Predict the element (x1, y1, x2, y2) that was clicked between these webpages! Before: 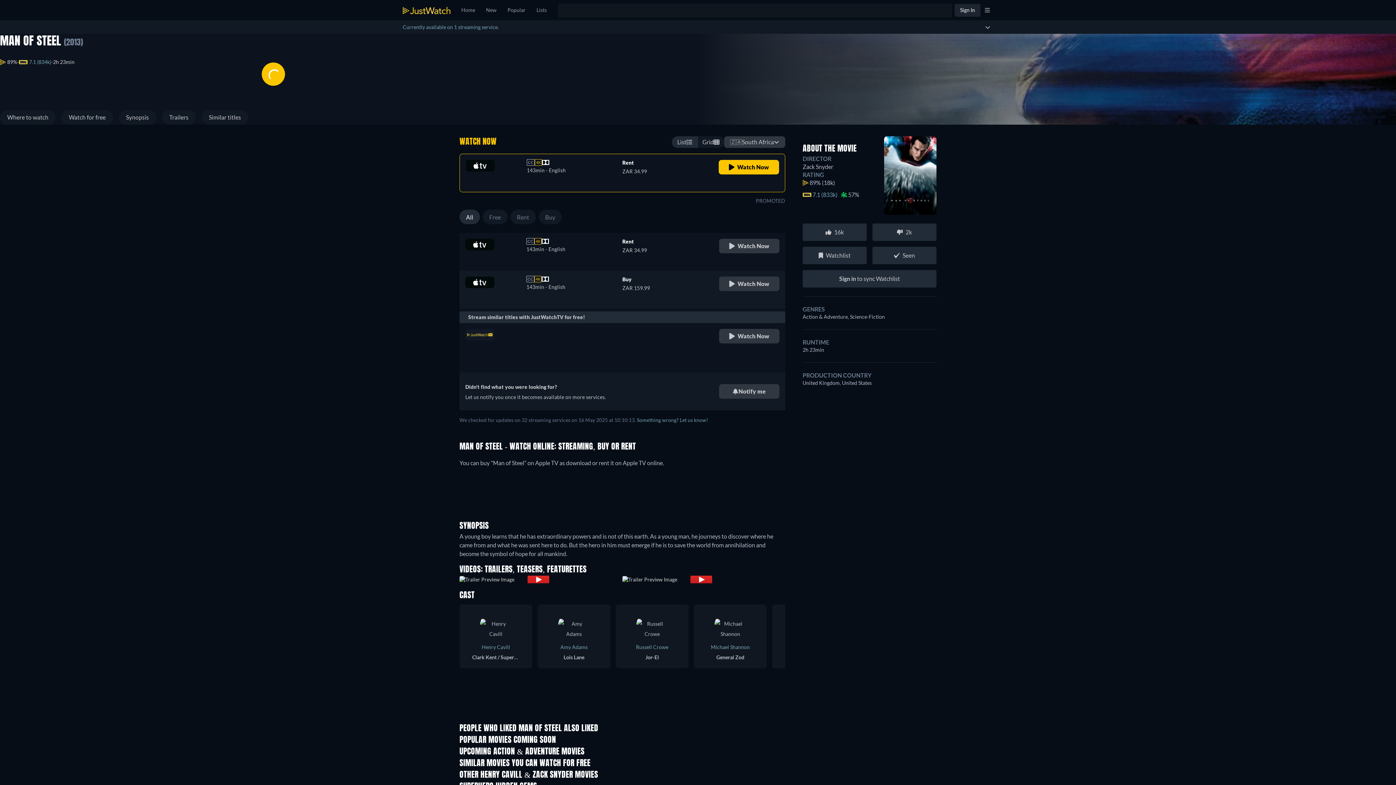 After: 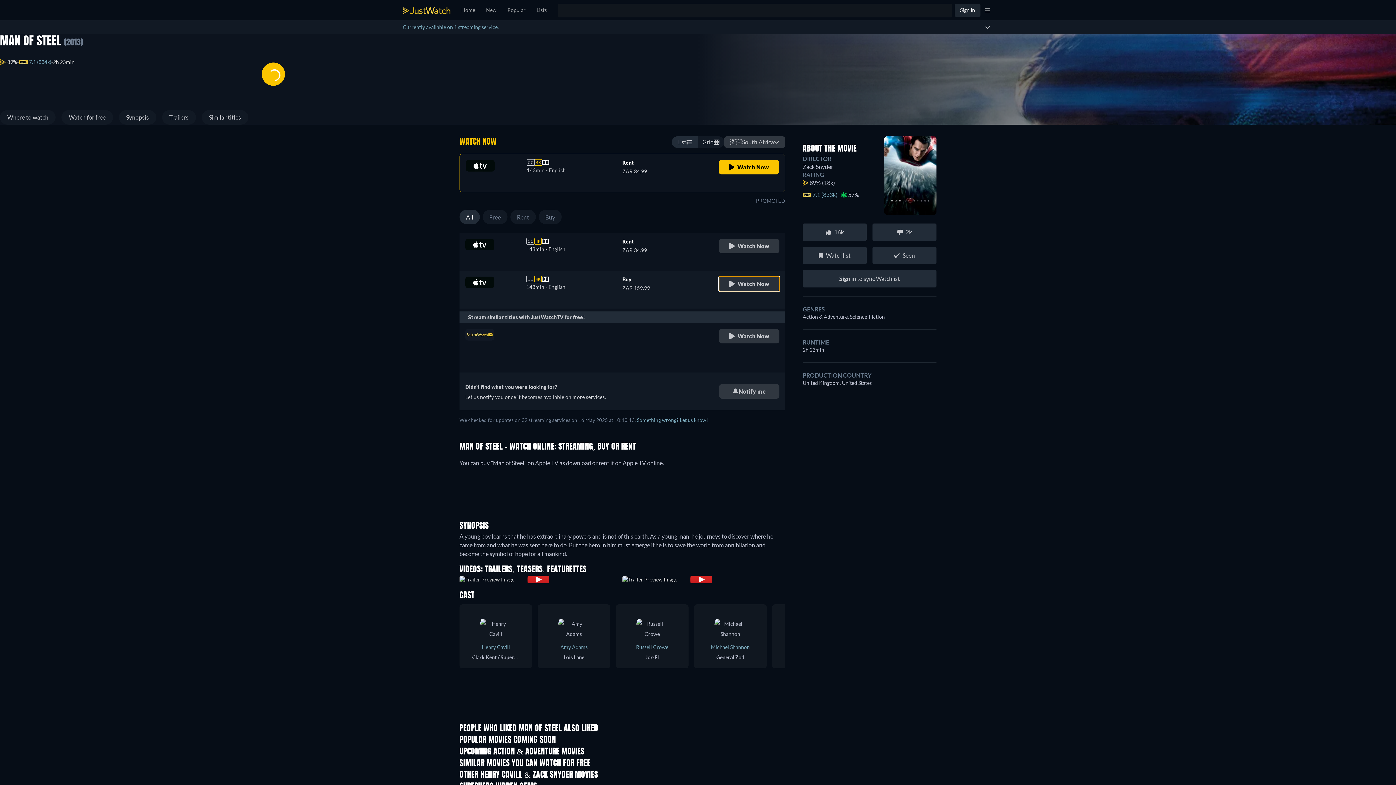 Action: bbox: (719, 276, 779, 291) label: Watch Now